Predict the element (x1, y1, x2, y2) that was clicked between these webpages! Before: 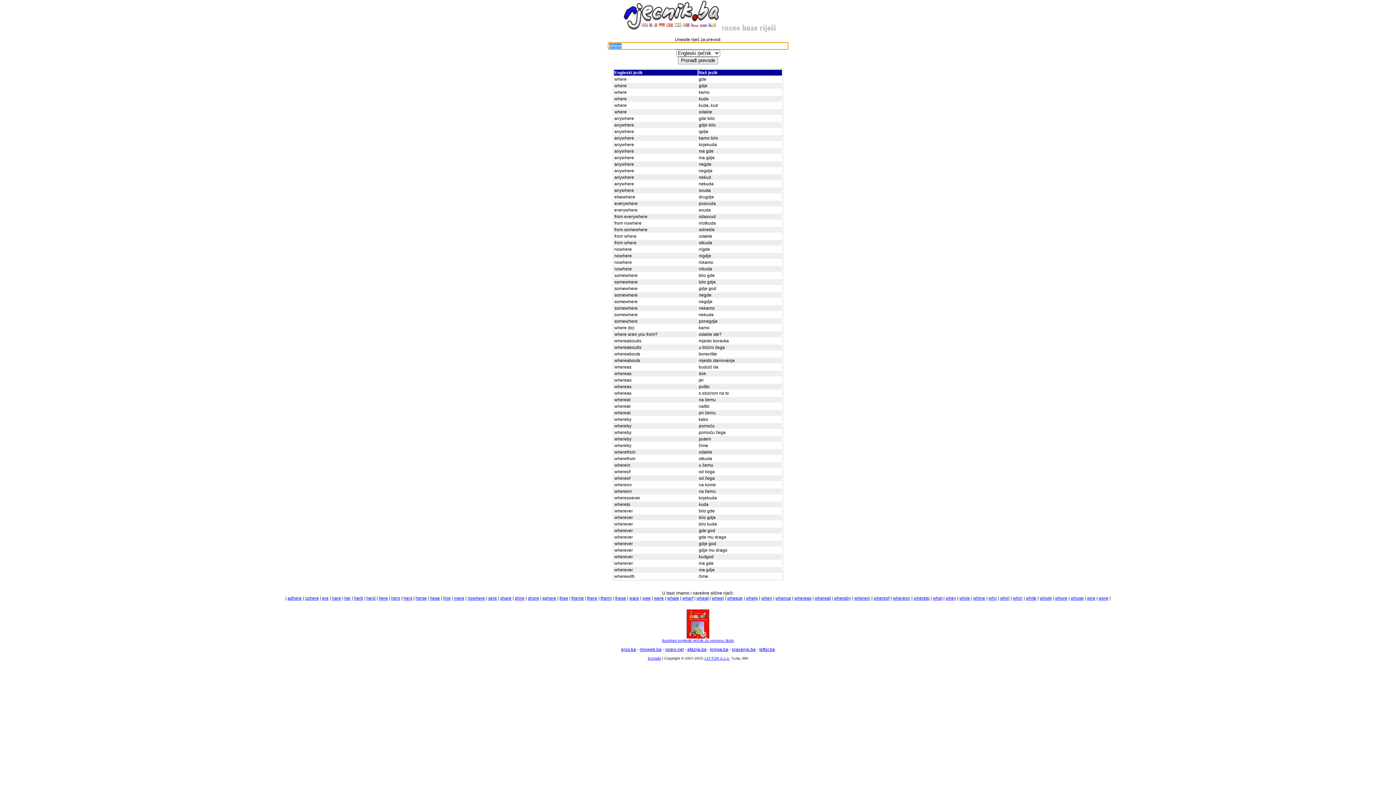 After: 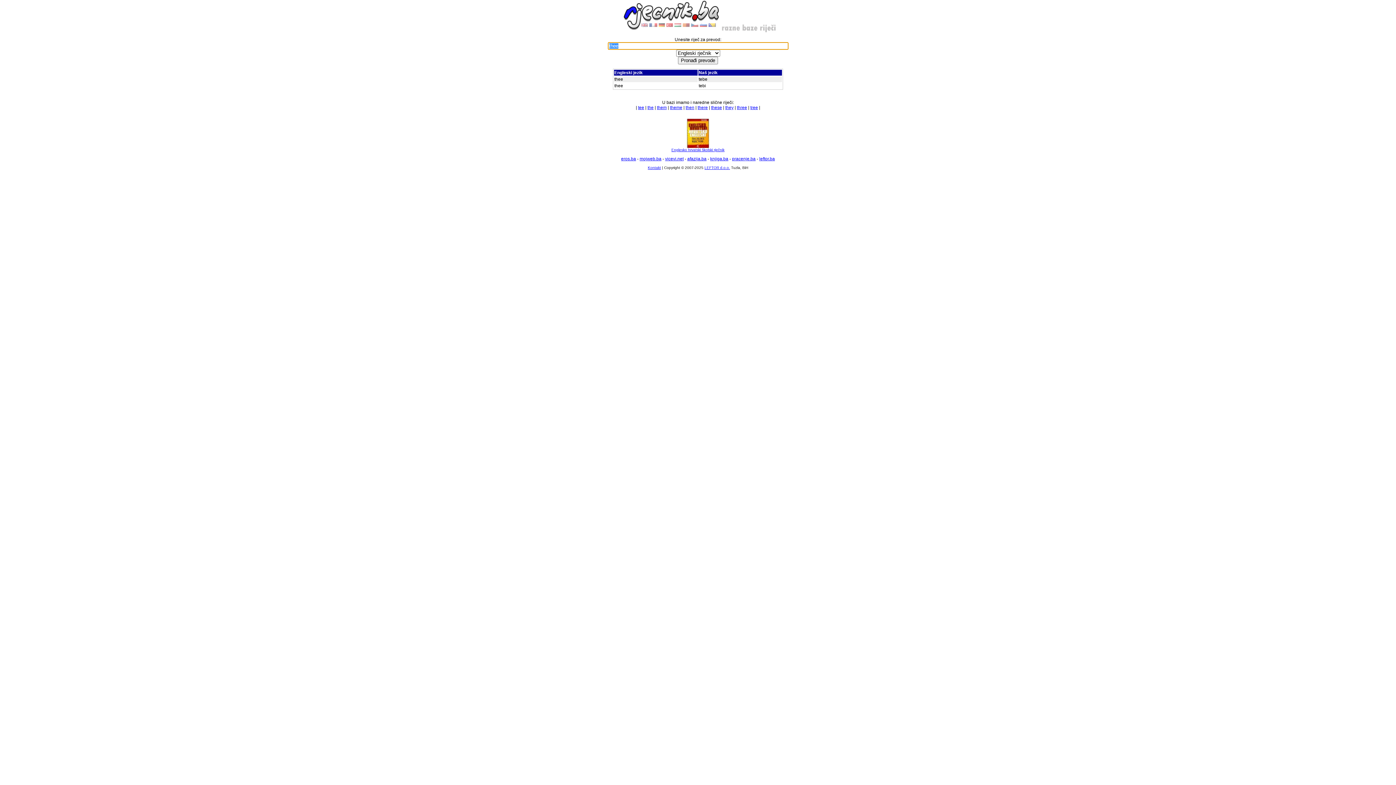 Action: bbox: (559, 596, 568, 601) label: thee